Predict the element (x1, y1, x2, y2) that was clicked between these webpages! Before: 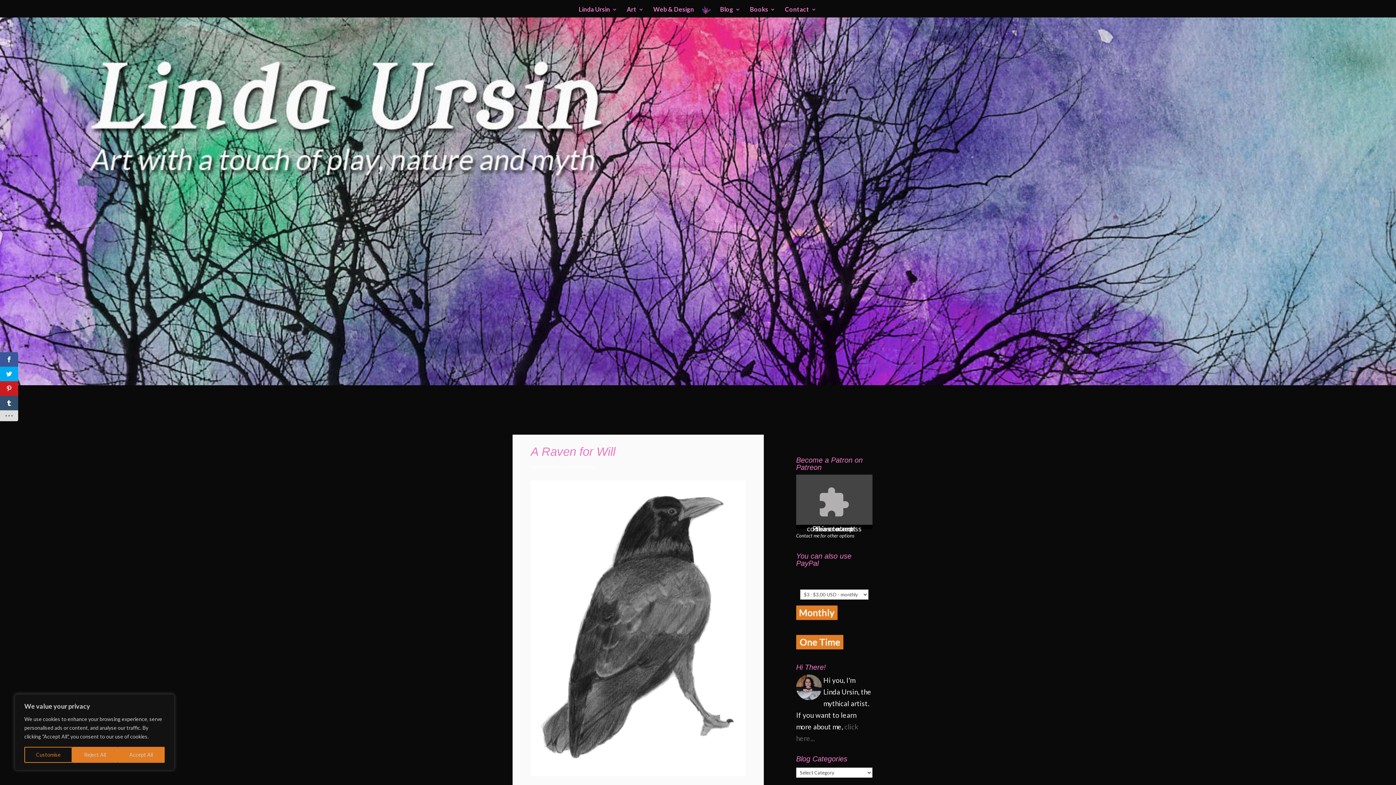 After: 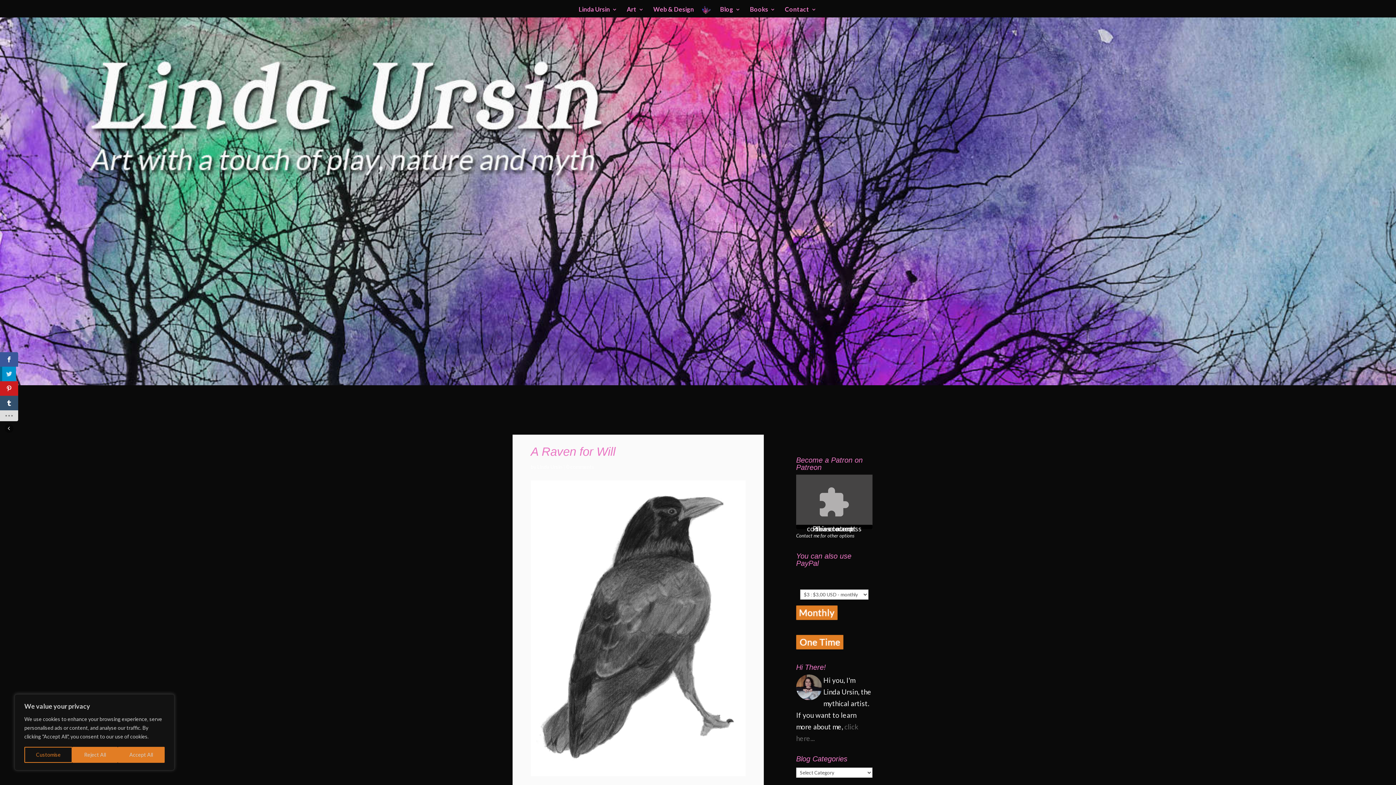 Action: bbox: (0, 366, 18, 381)